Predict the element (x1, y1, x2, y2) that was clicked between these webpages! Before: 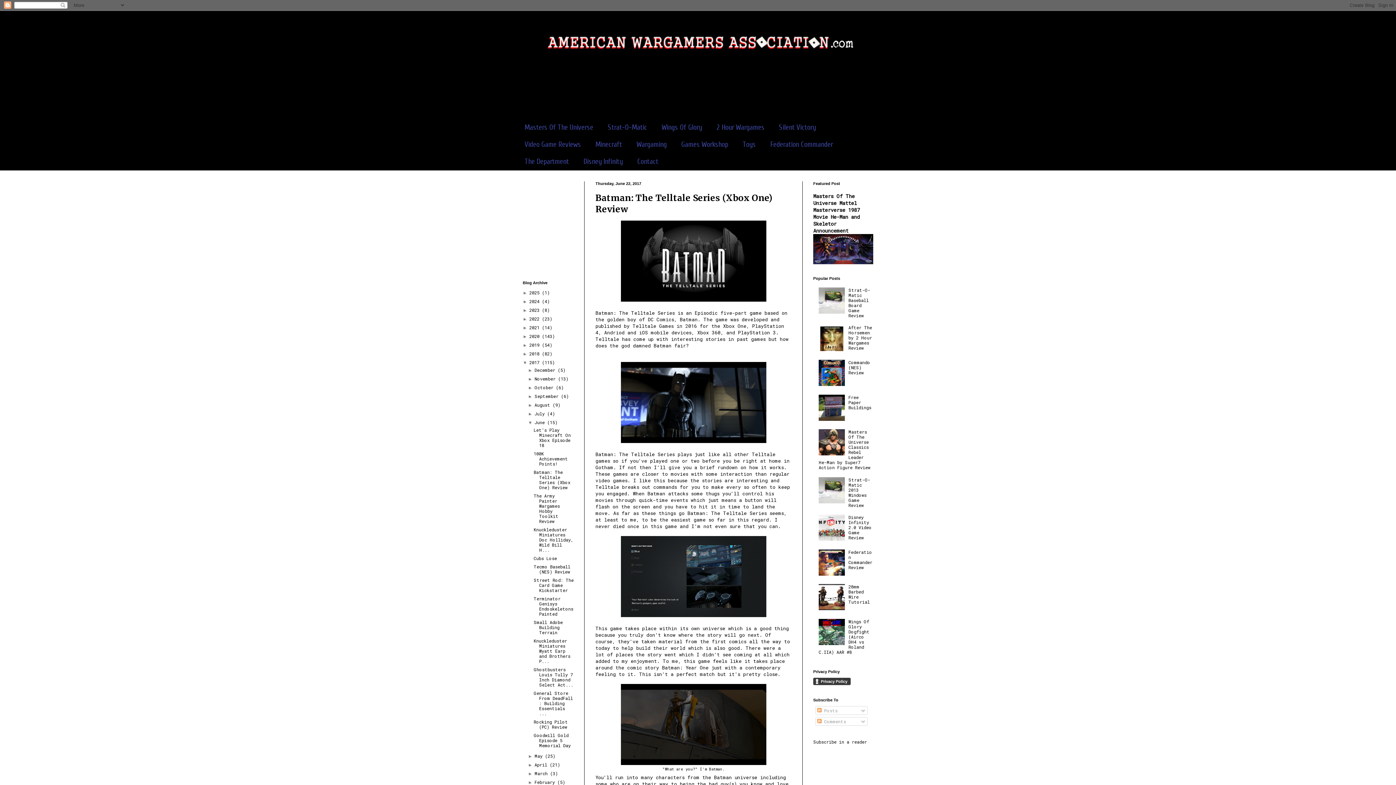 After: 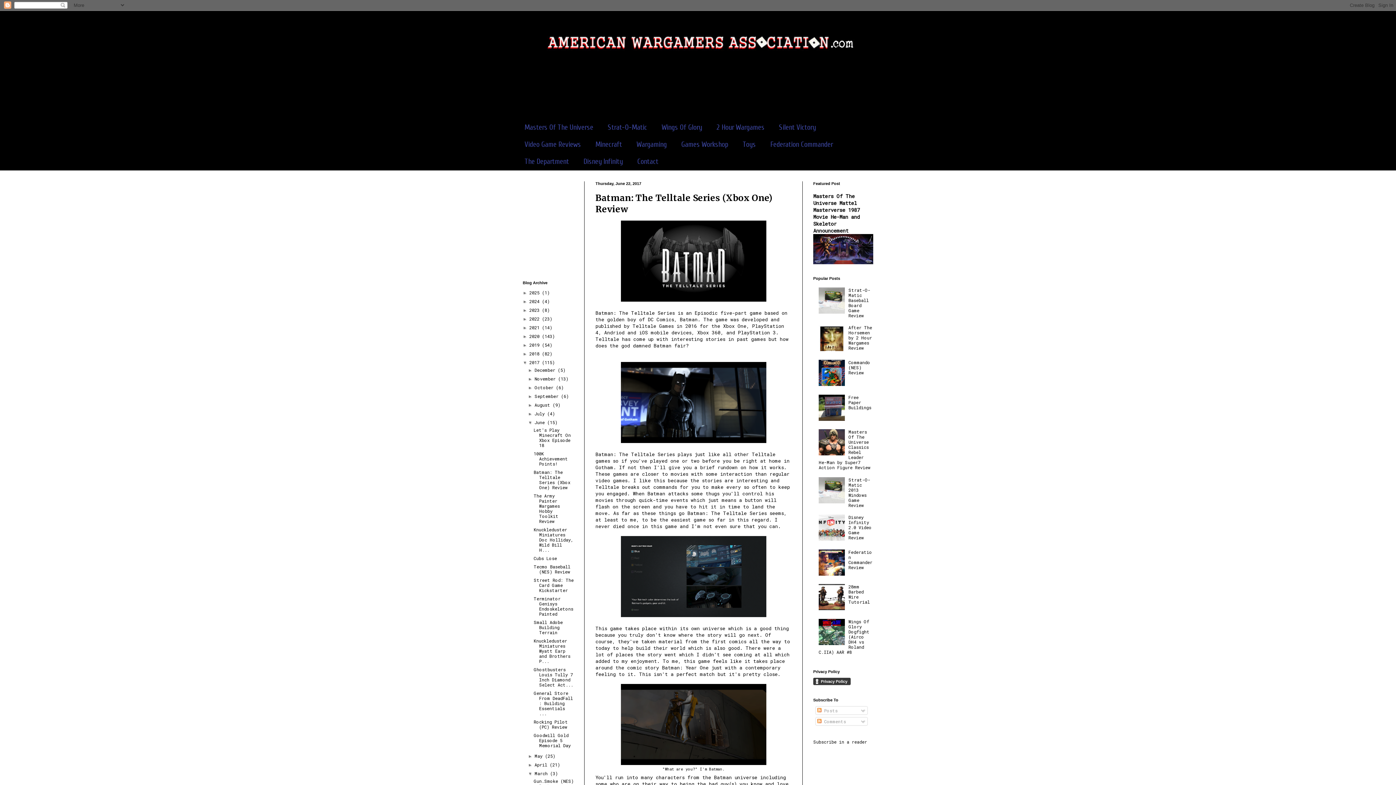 Action: label: ►   bbox: (528, 771, 534, 776)